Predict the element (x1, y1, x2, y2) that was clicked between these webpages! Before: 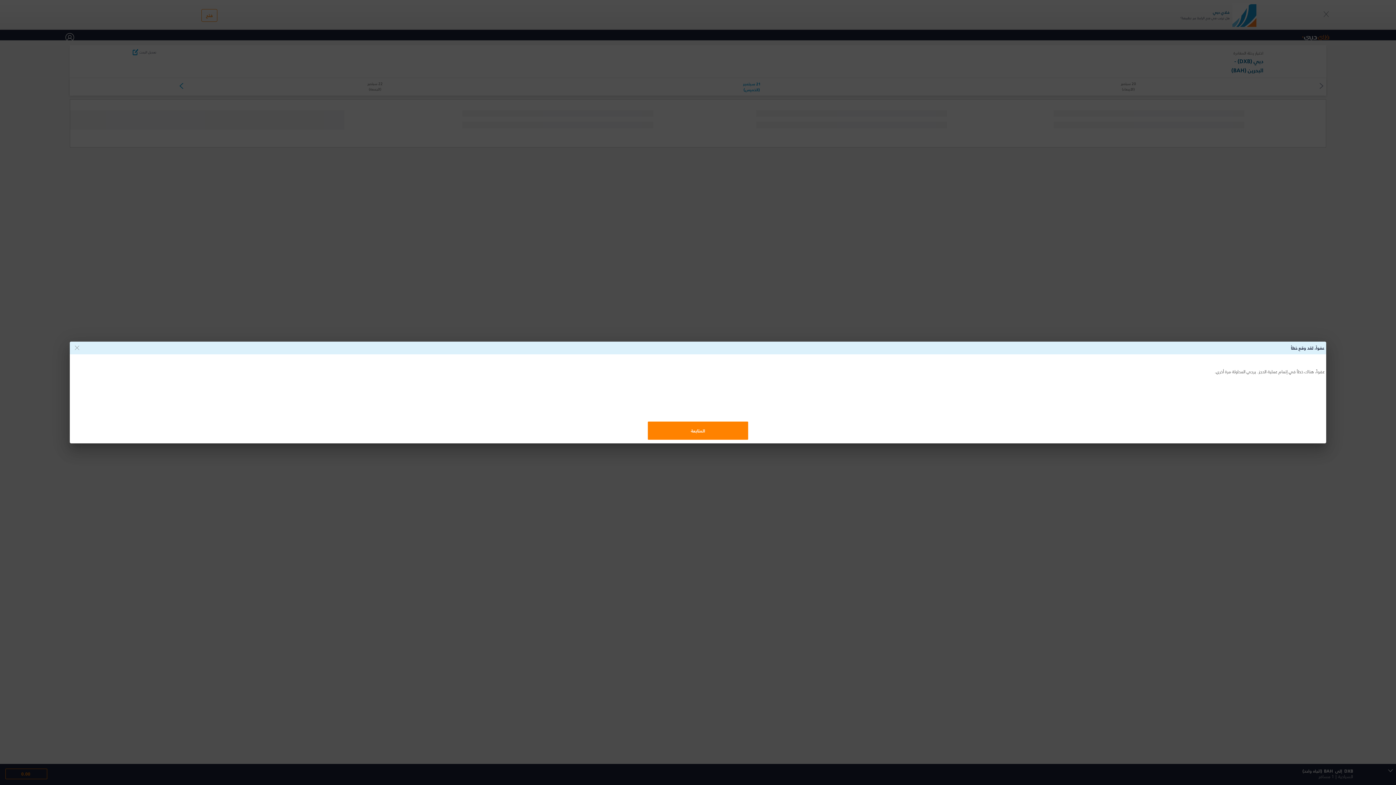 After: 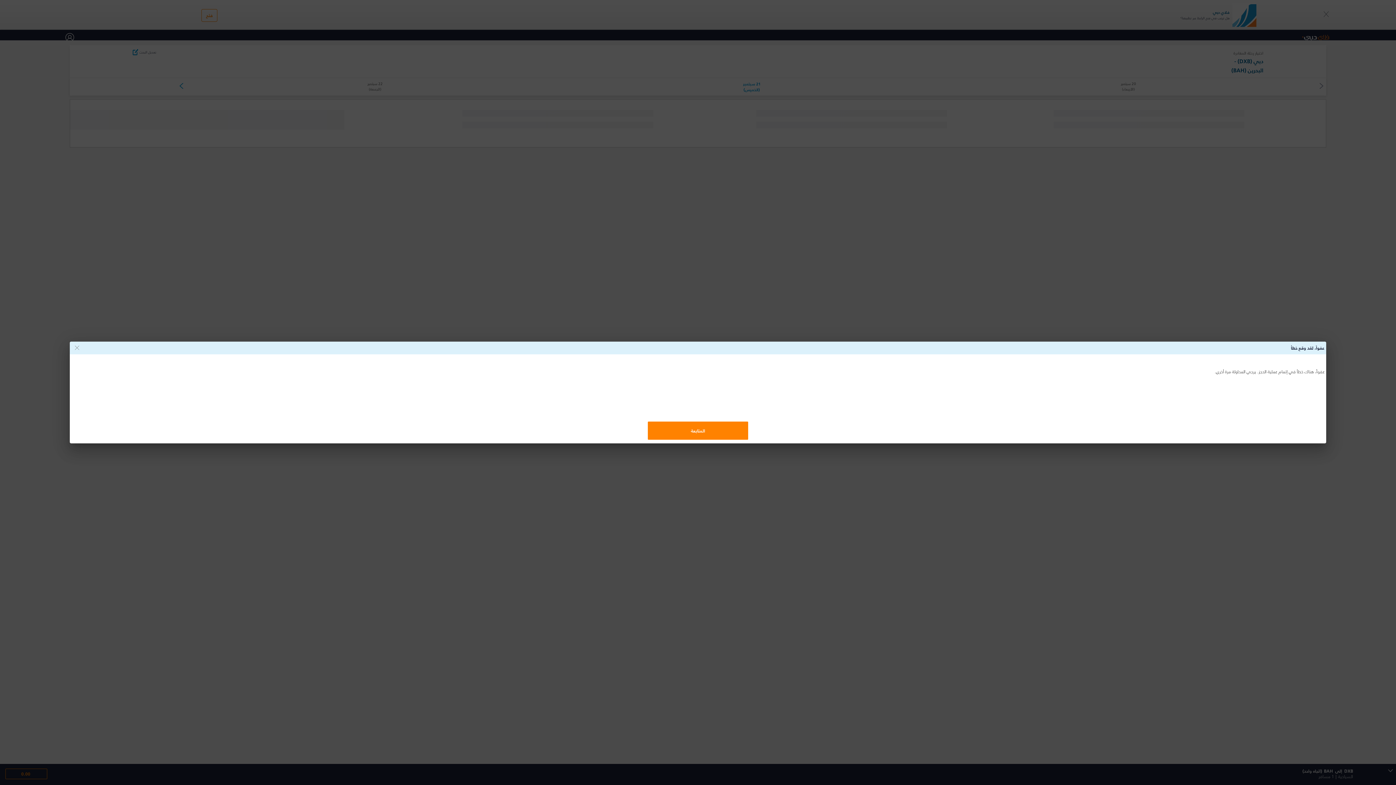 Action: bbox: (72, 343, 81, 352)